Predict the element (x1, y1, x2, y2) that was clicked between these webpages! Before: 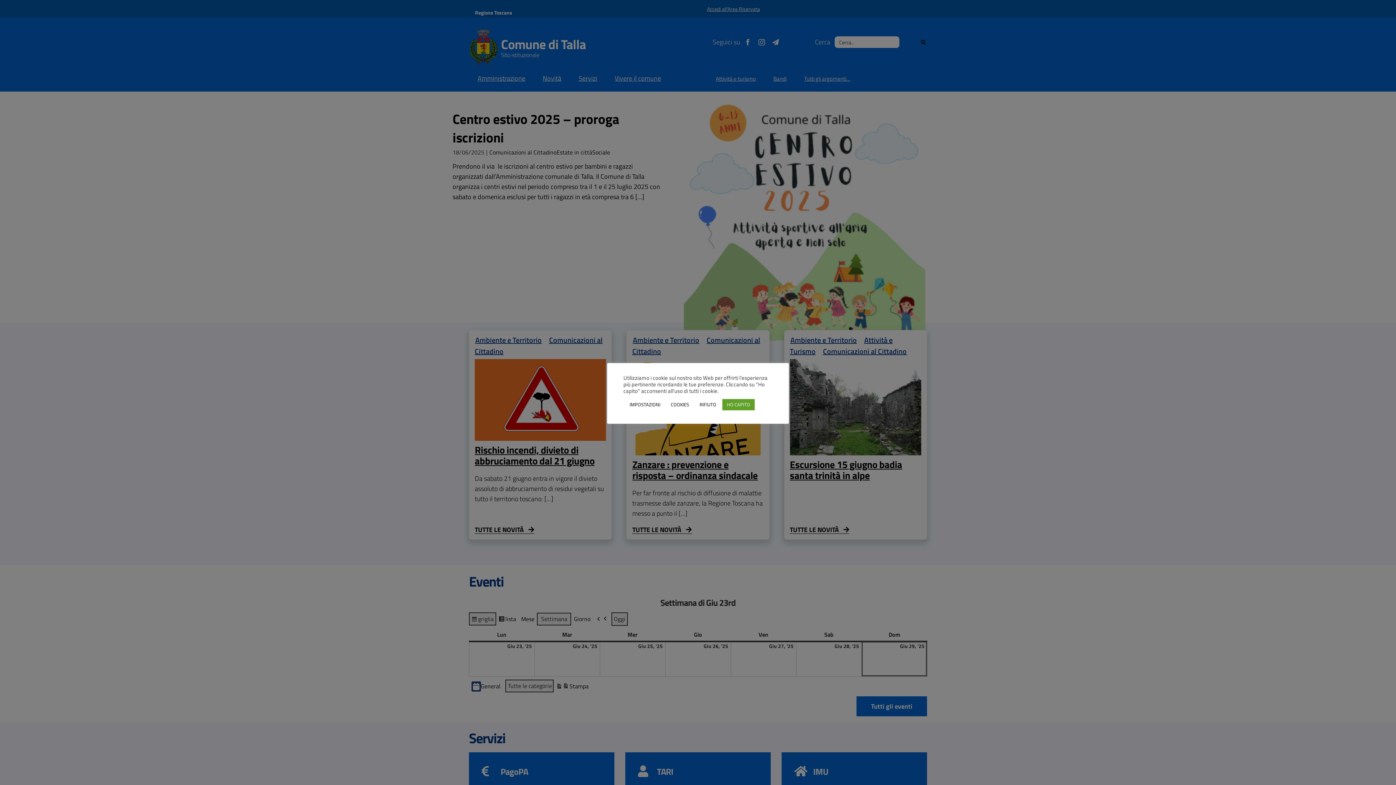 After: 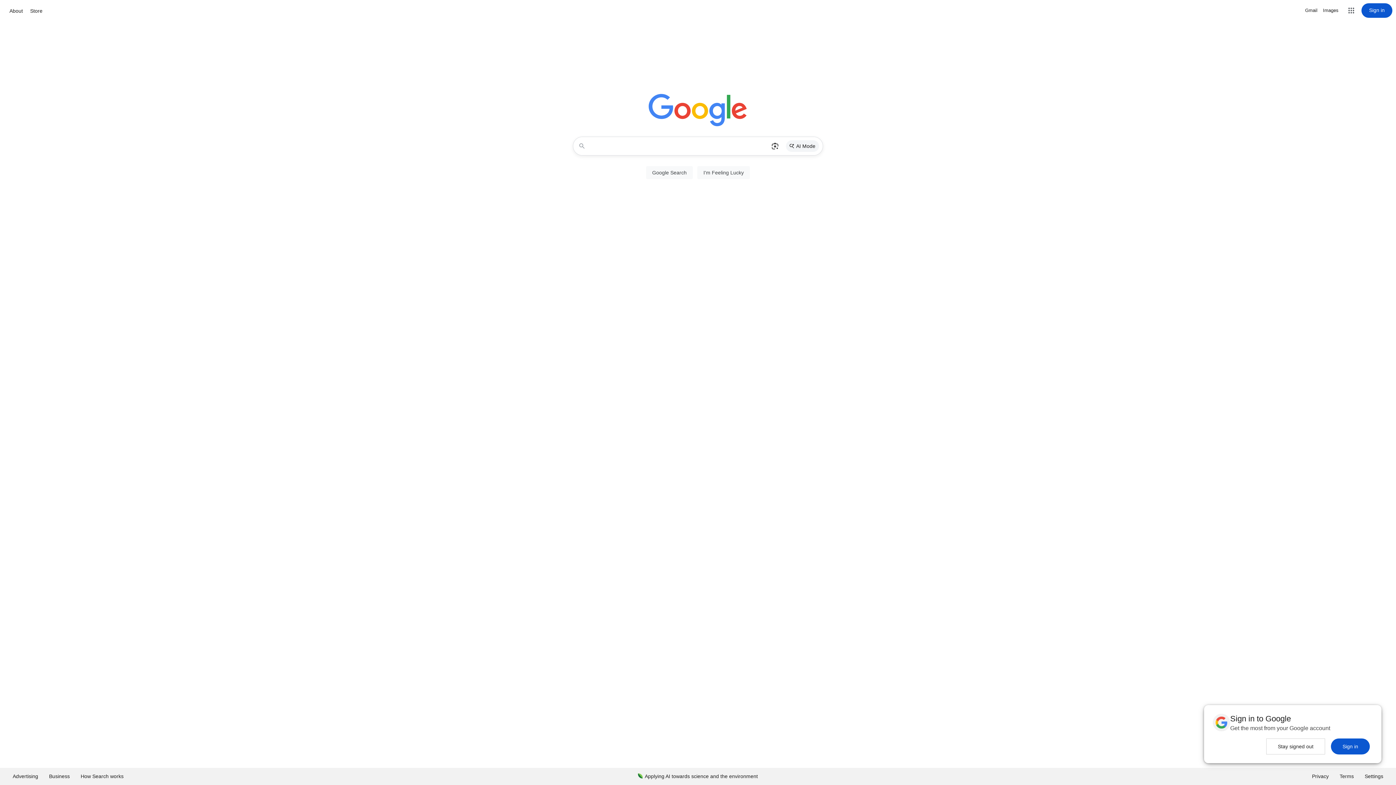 Action: label: RIFIUTO bbox: (695, 399, 720, 410)